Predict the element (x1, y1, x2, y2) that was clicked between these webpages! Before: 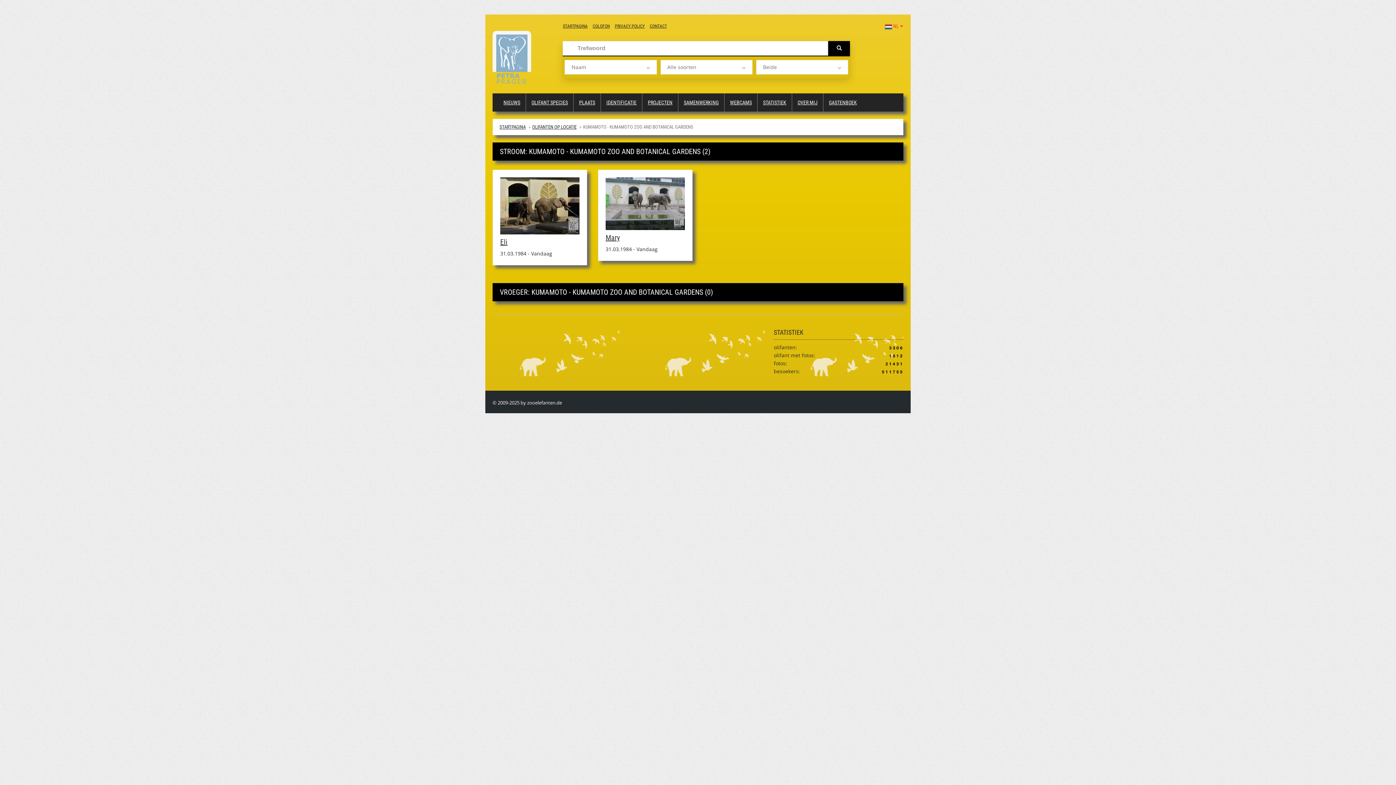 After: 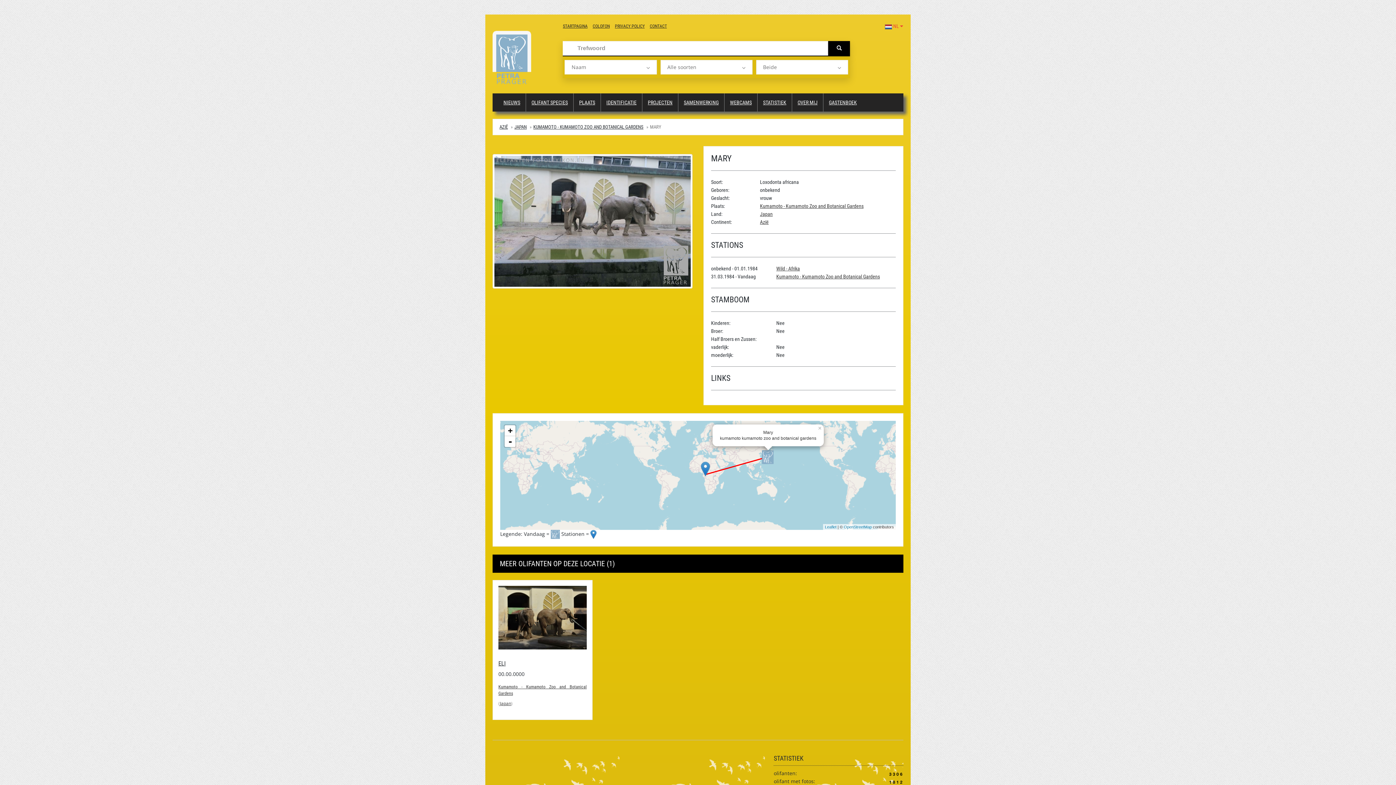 Action: bbox: (605, 177, 685, 230)